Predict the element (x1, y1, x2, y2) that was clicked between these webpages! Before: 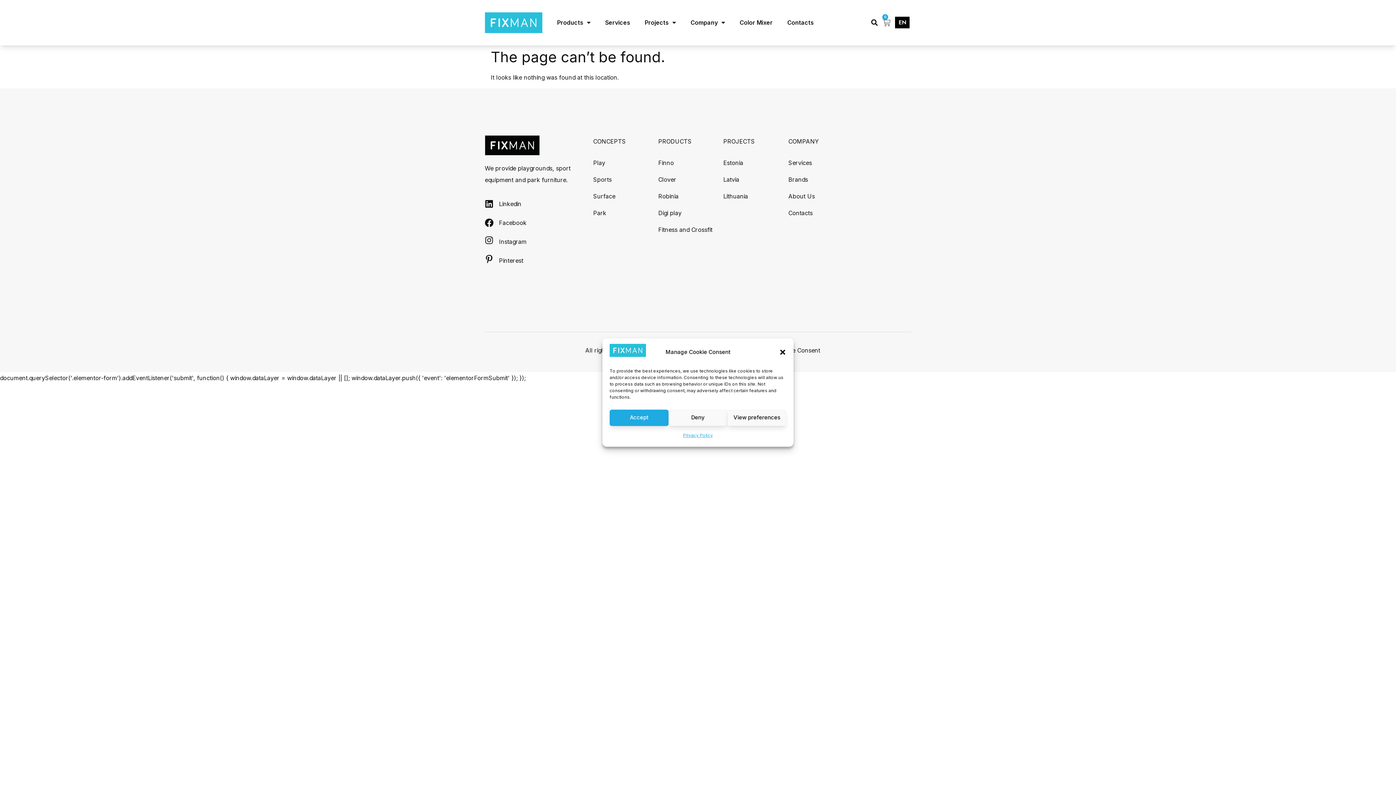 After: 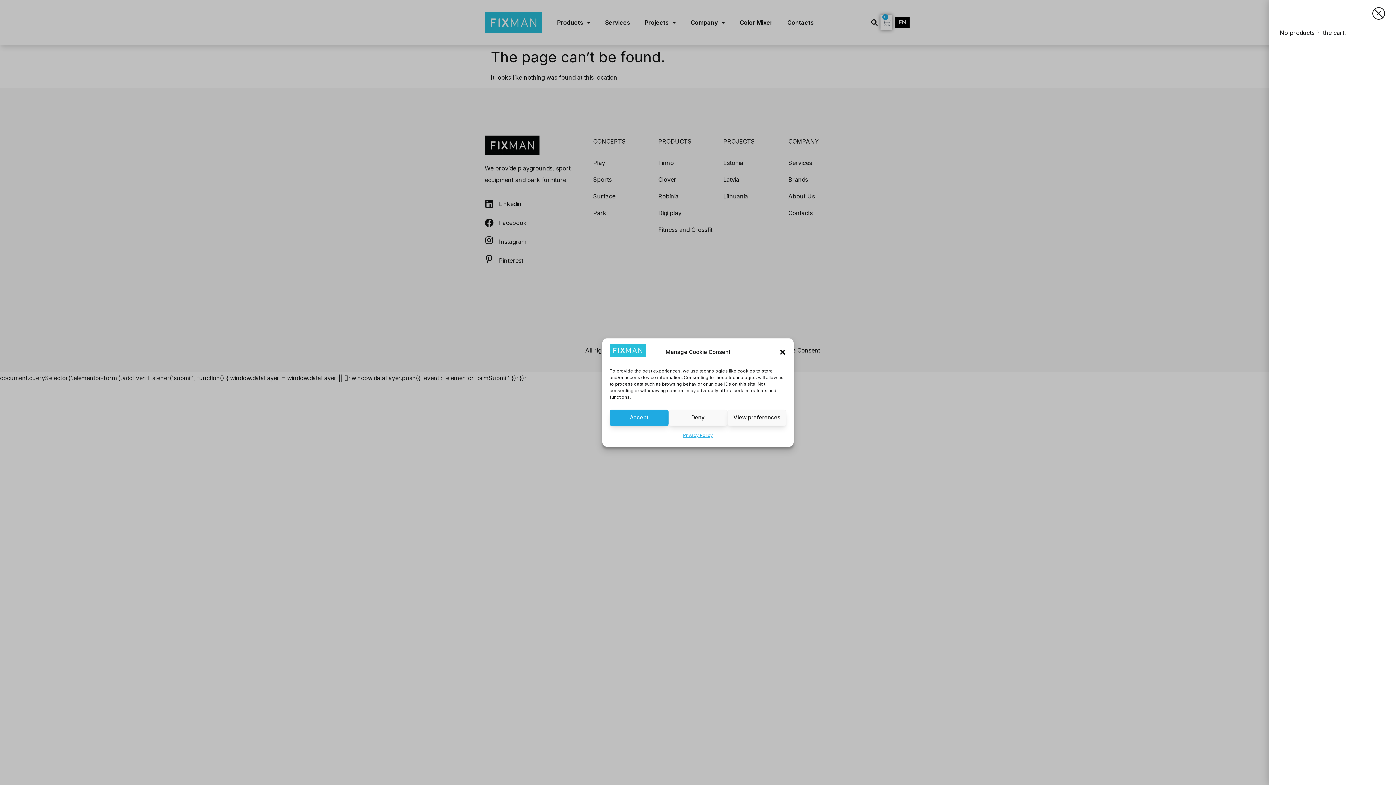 Action: bbox: (880, 15, 892, 30) label: 0
Cart